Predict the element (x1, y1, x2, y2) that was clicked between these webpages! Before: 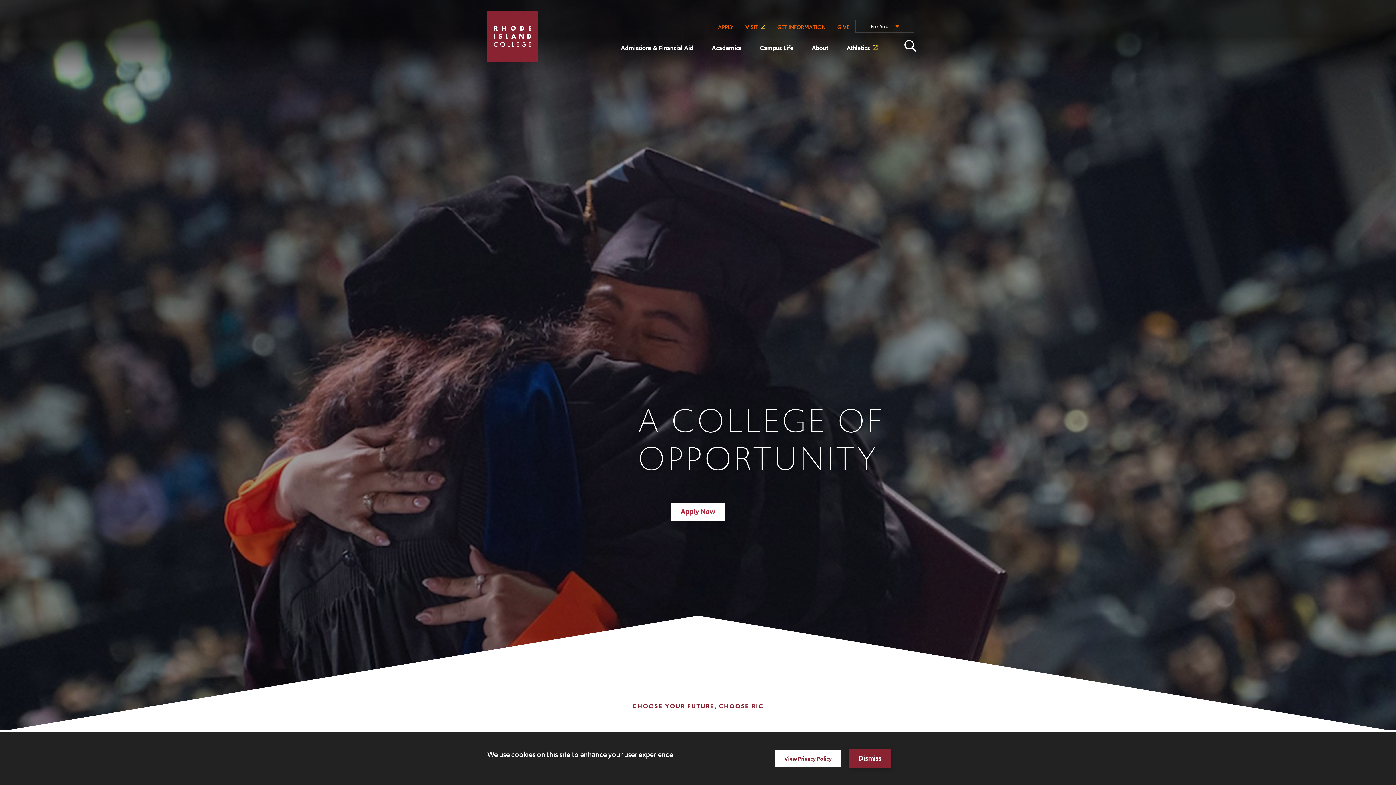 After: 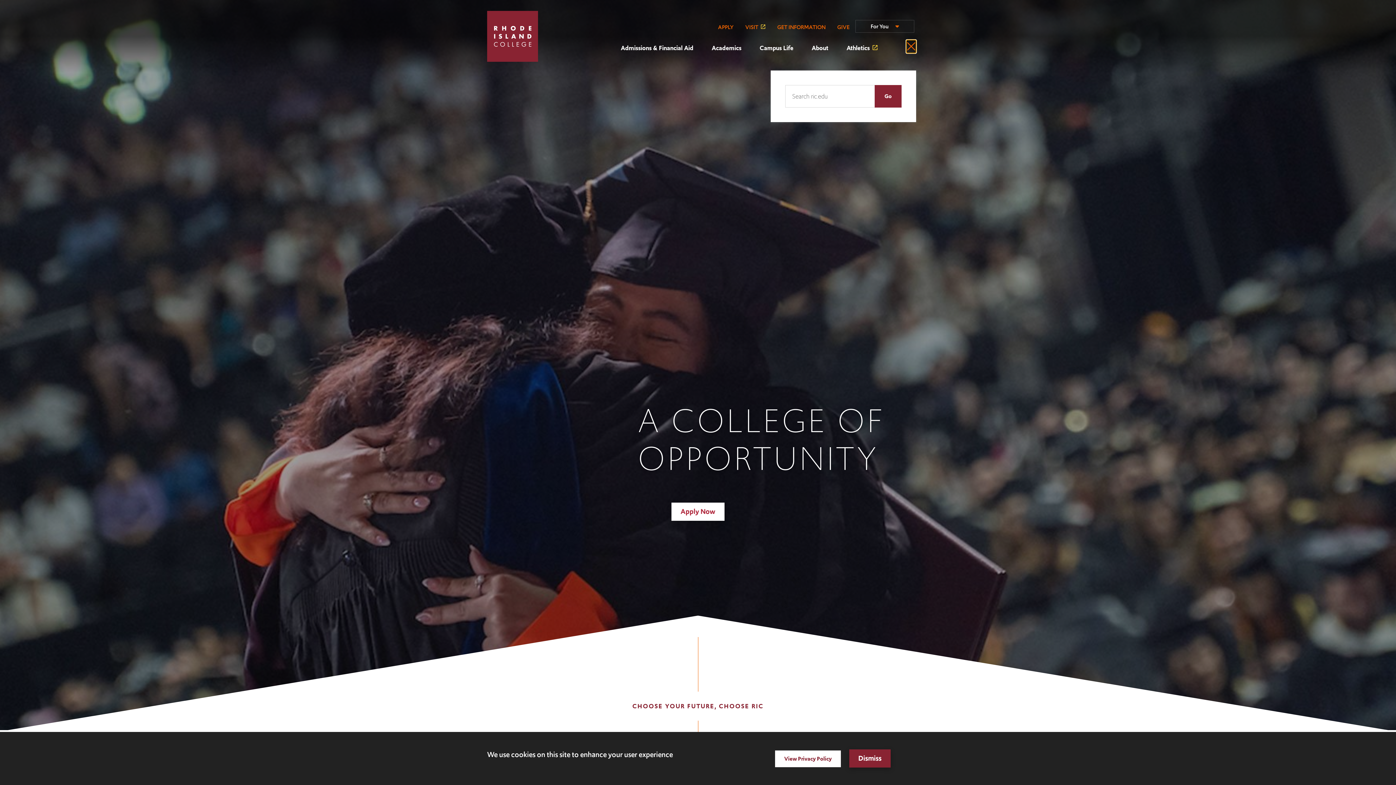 Action: bbox: (904, 40, 916, 51) label: Open the search panel